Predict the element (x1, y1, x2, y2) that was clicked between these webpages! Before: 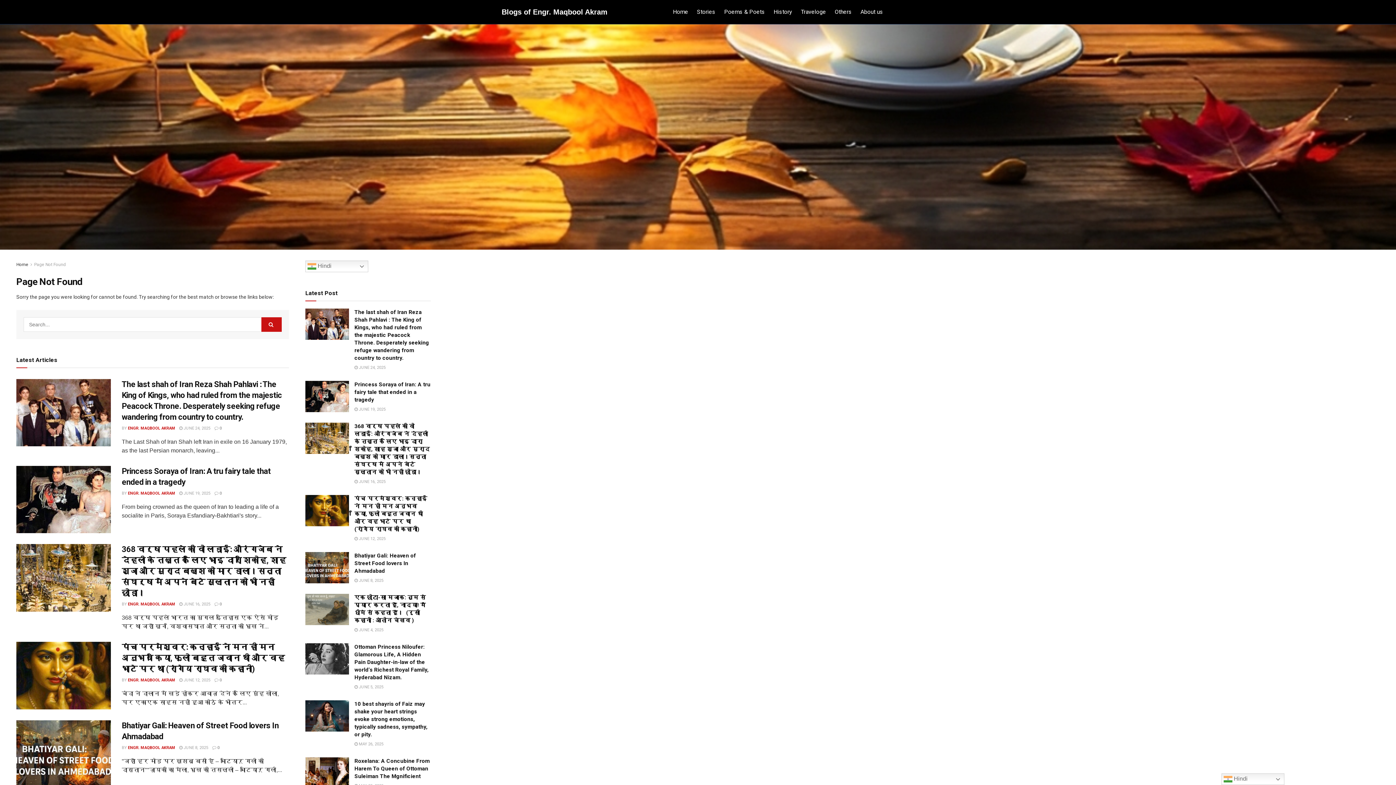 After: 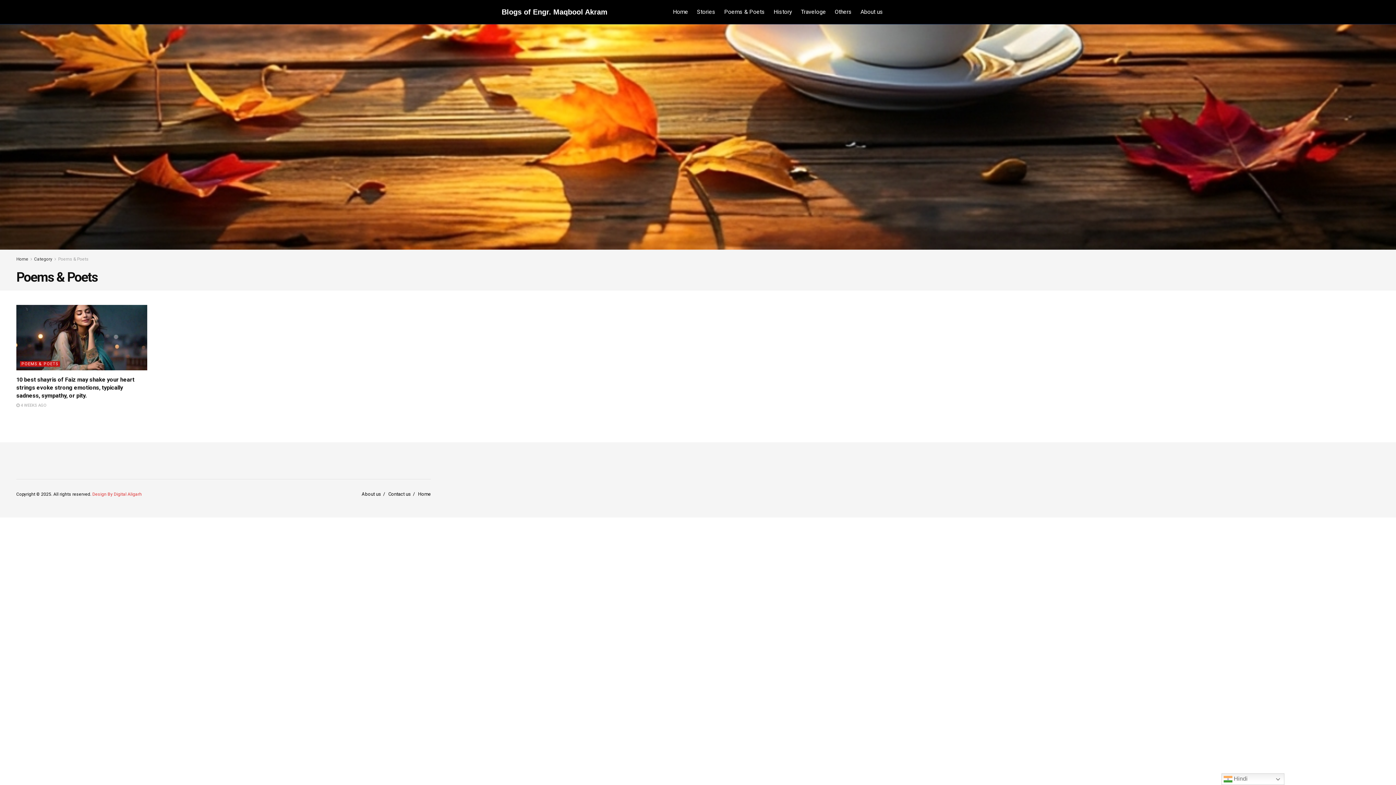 Action: label: Poems & Poets bbox: (720, 3, 769, 20)